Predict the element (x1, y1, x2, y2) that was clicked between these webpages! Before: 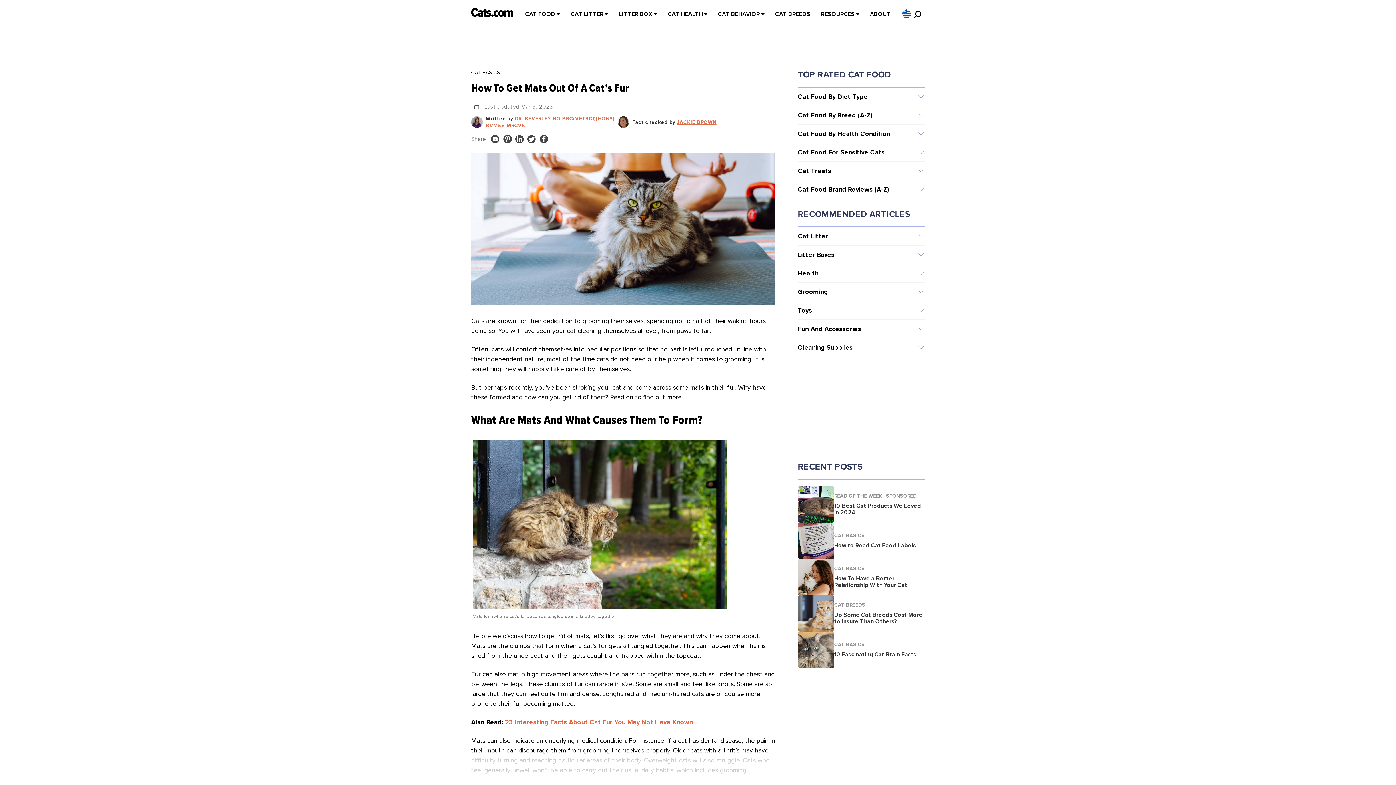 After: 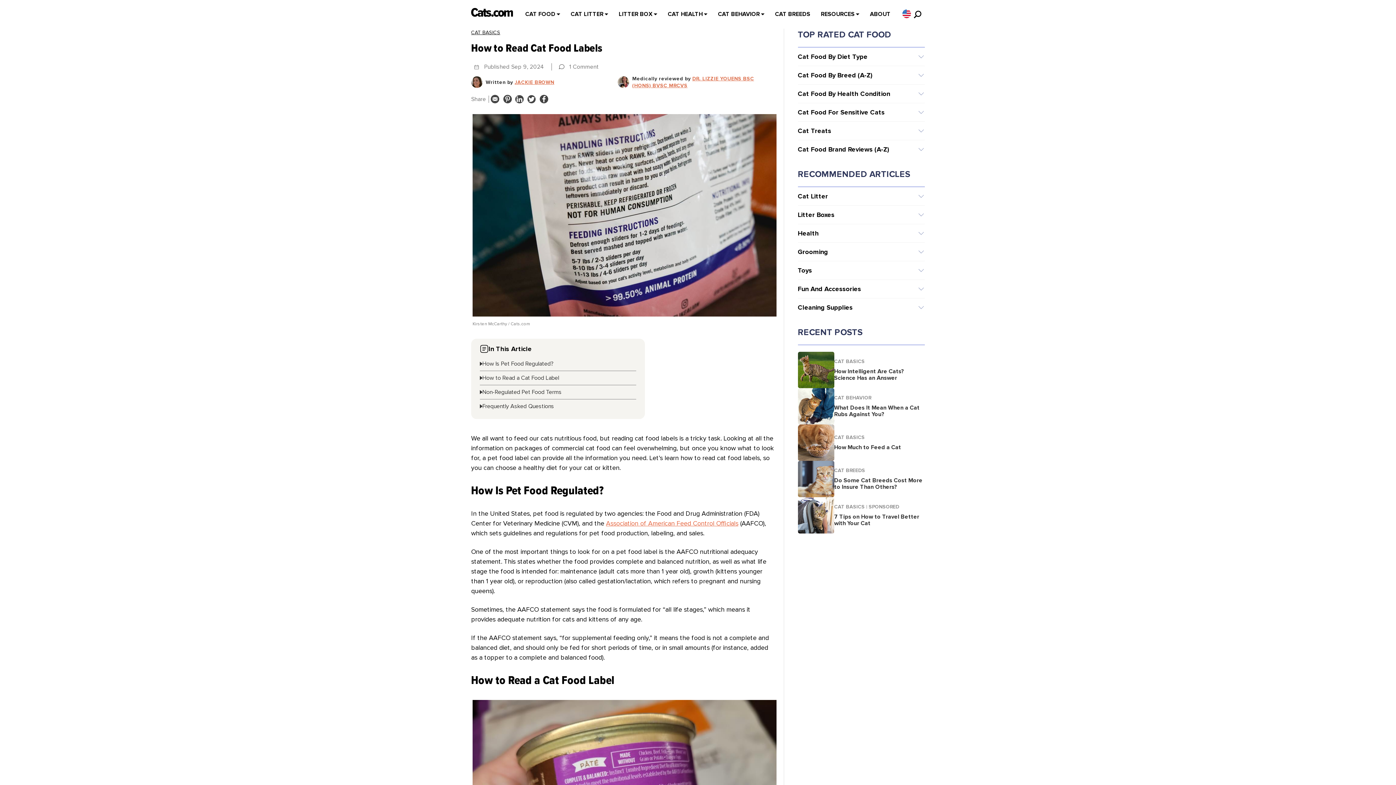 Action: label: CAT BASICS
How to Read Cat Food Labels bbox: (798, 522, 925, 559)